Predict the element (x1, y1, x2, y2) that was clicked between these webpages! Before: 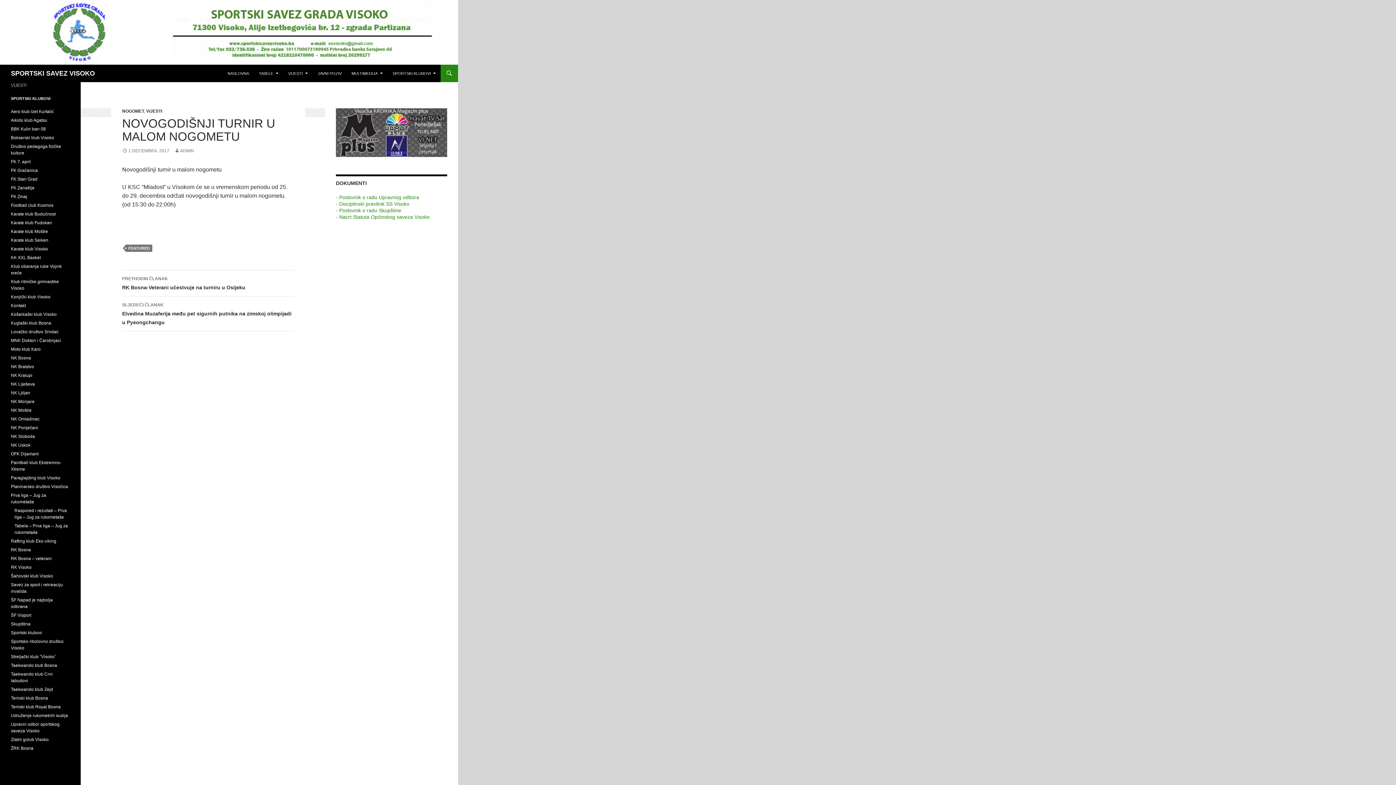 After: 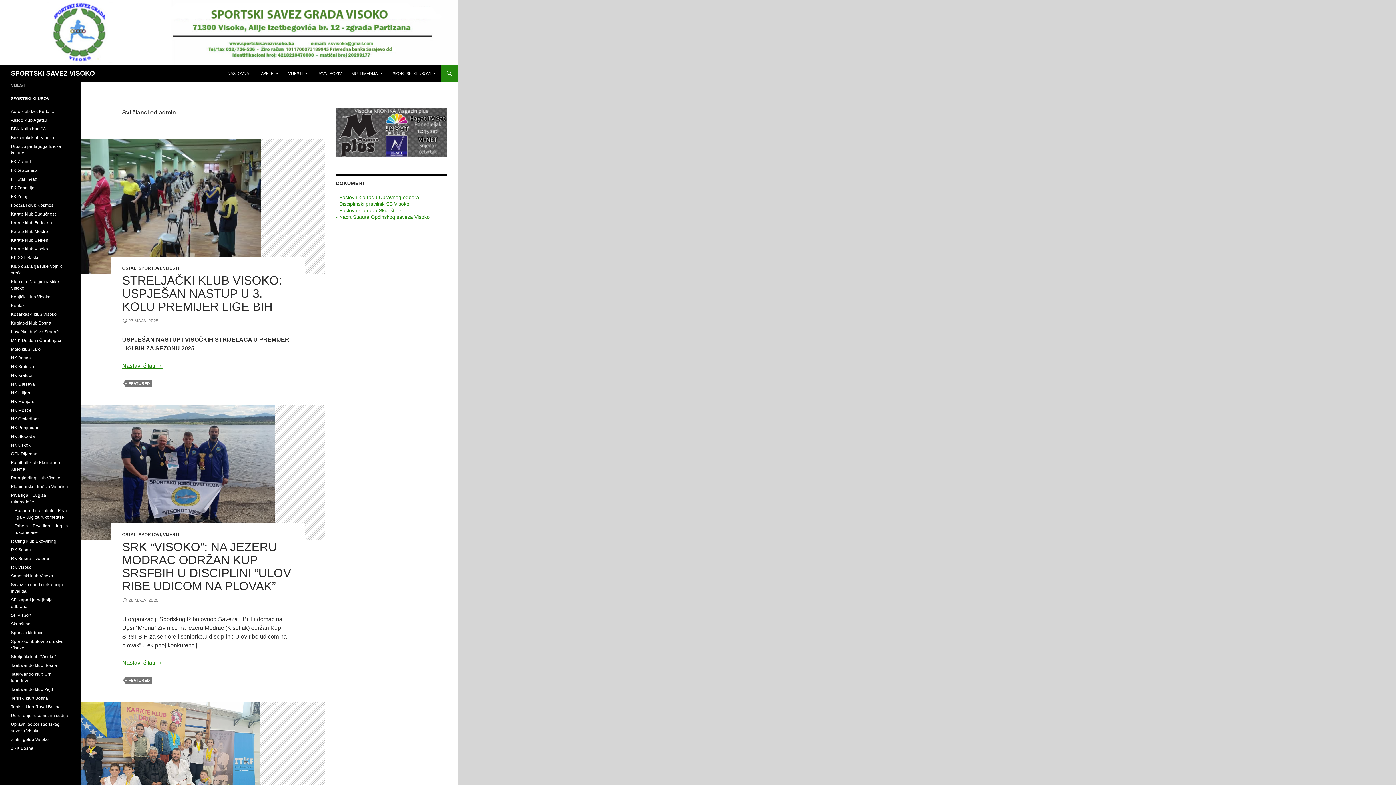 Action: bbox: (174, 148, 194, 153) label: ADMIN